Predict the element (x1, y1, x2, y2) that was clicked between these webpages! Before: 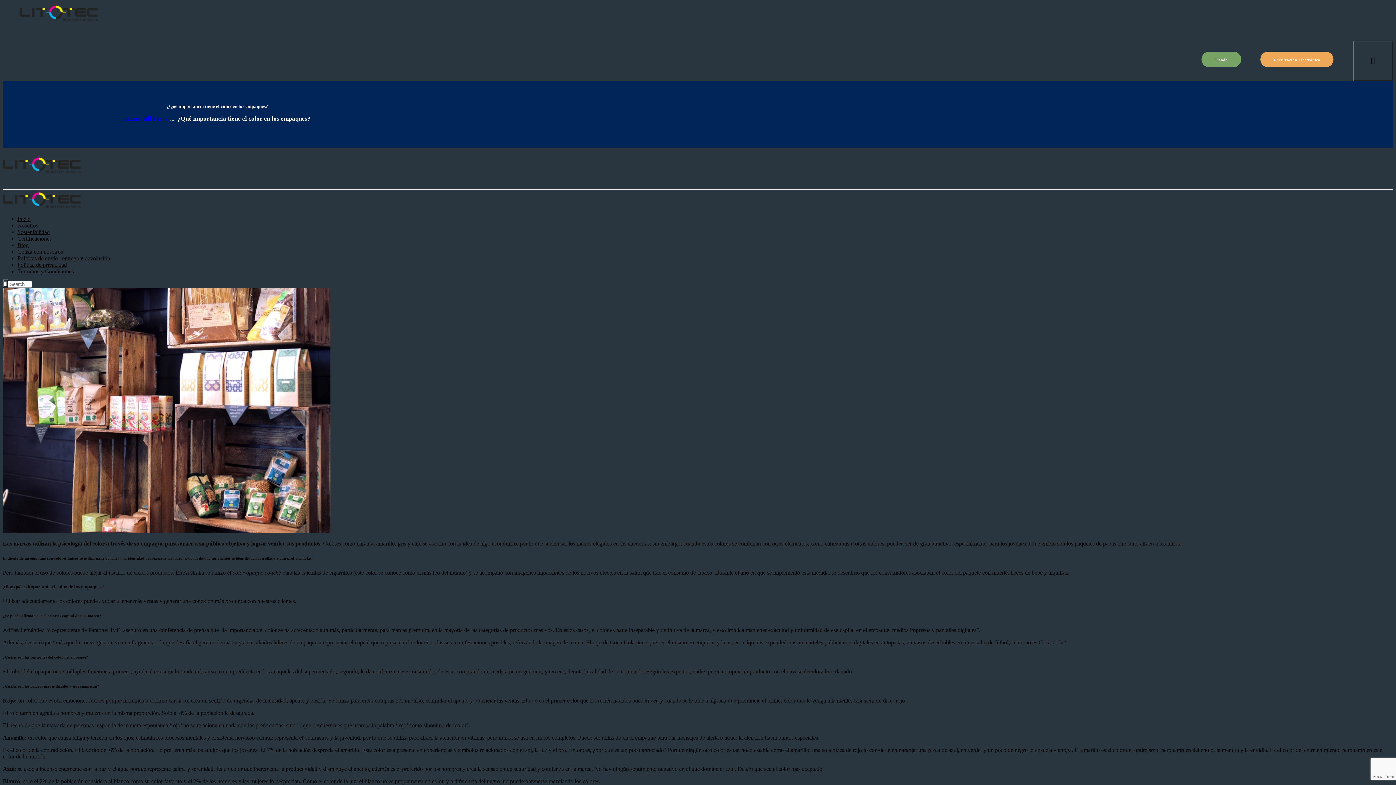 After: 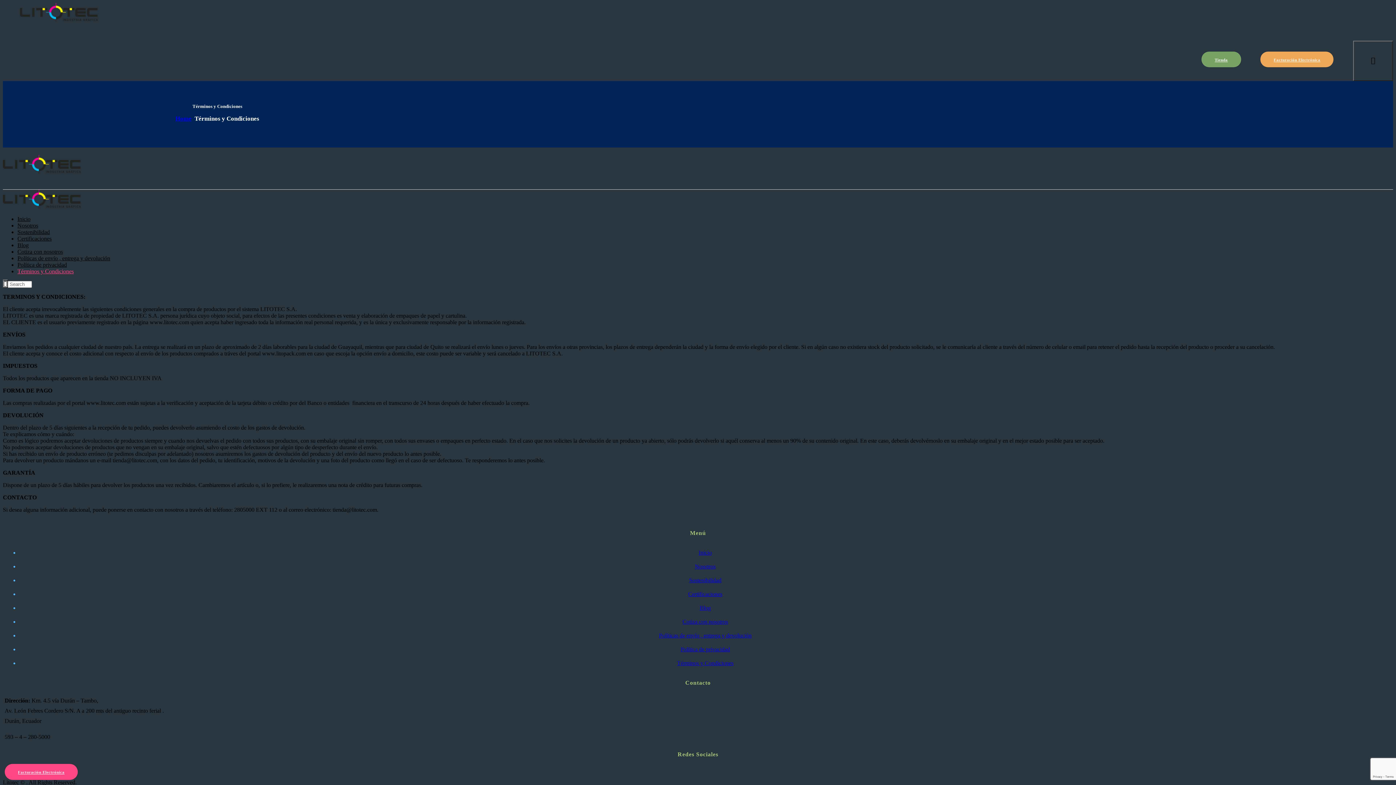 Action: label: Términos y Condiciones bbox: (17, 268, 73, 274)